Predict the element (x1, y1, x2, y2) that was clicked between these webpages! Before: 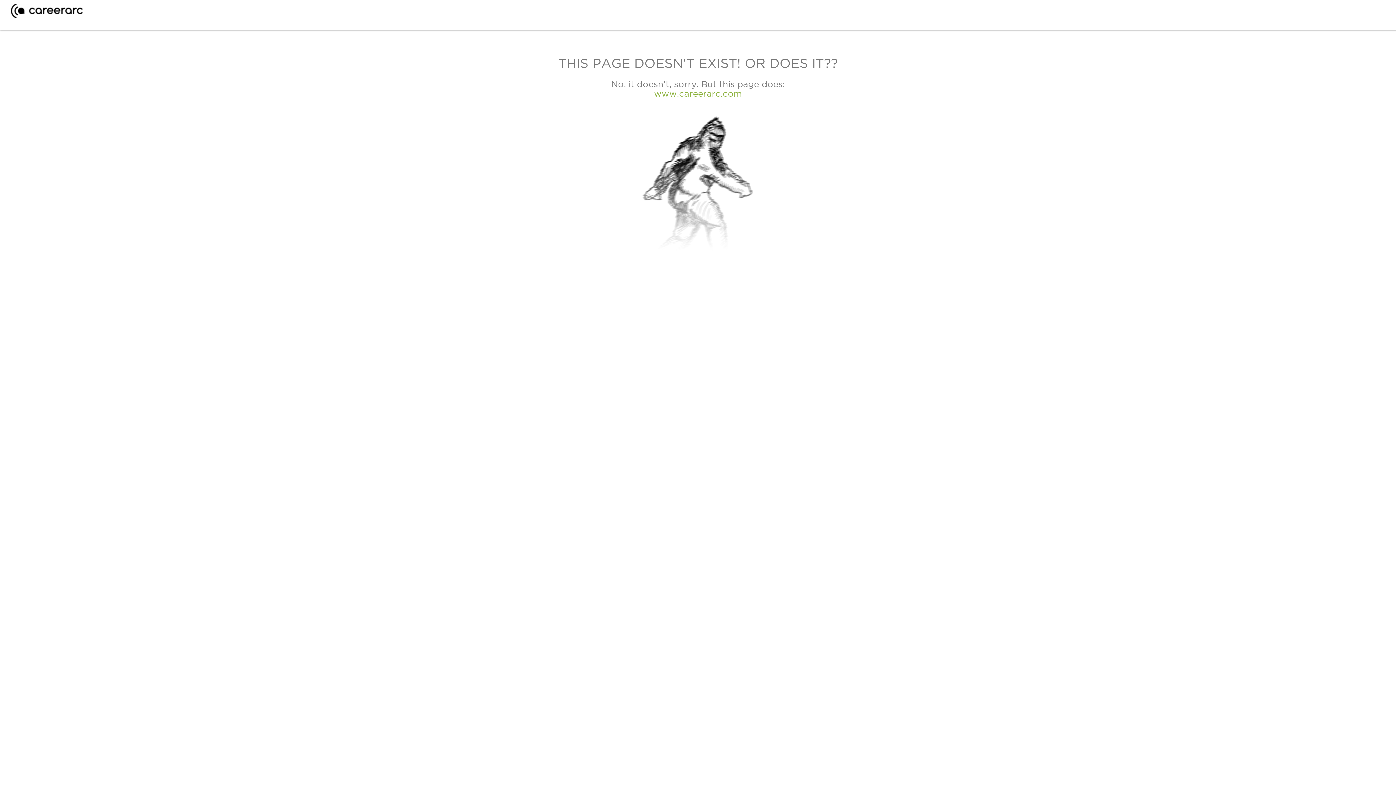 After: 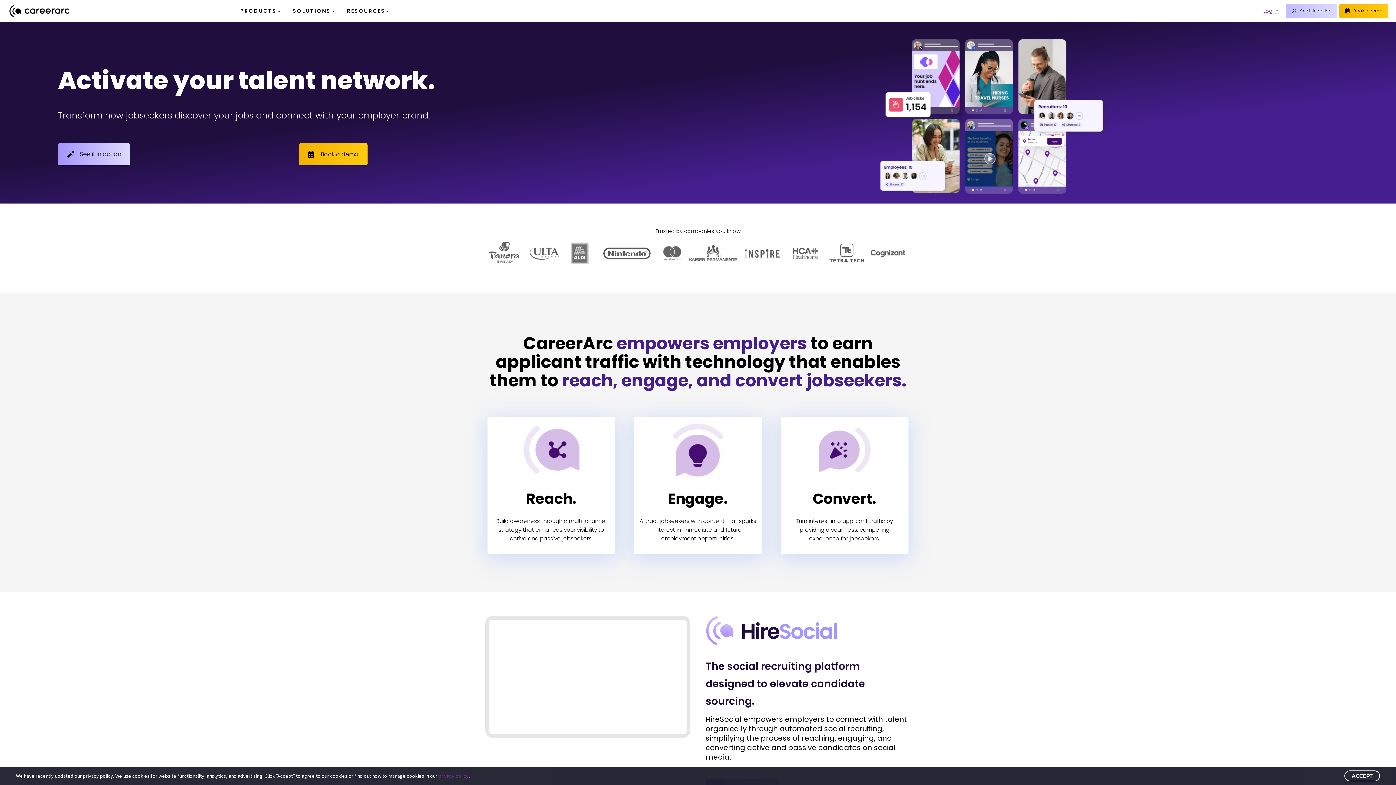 Action: bbox: (10, 12, 82, 19)